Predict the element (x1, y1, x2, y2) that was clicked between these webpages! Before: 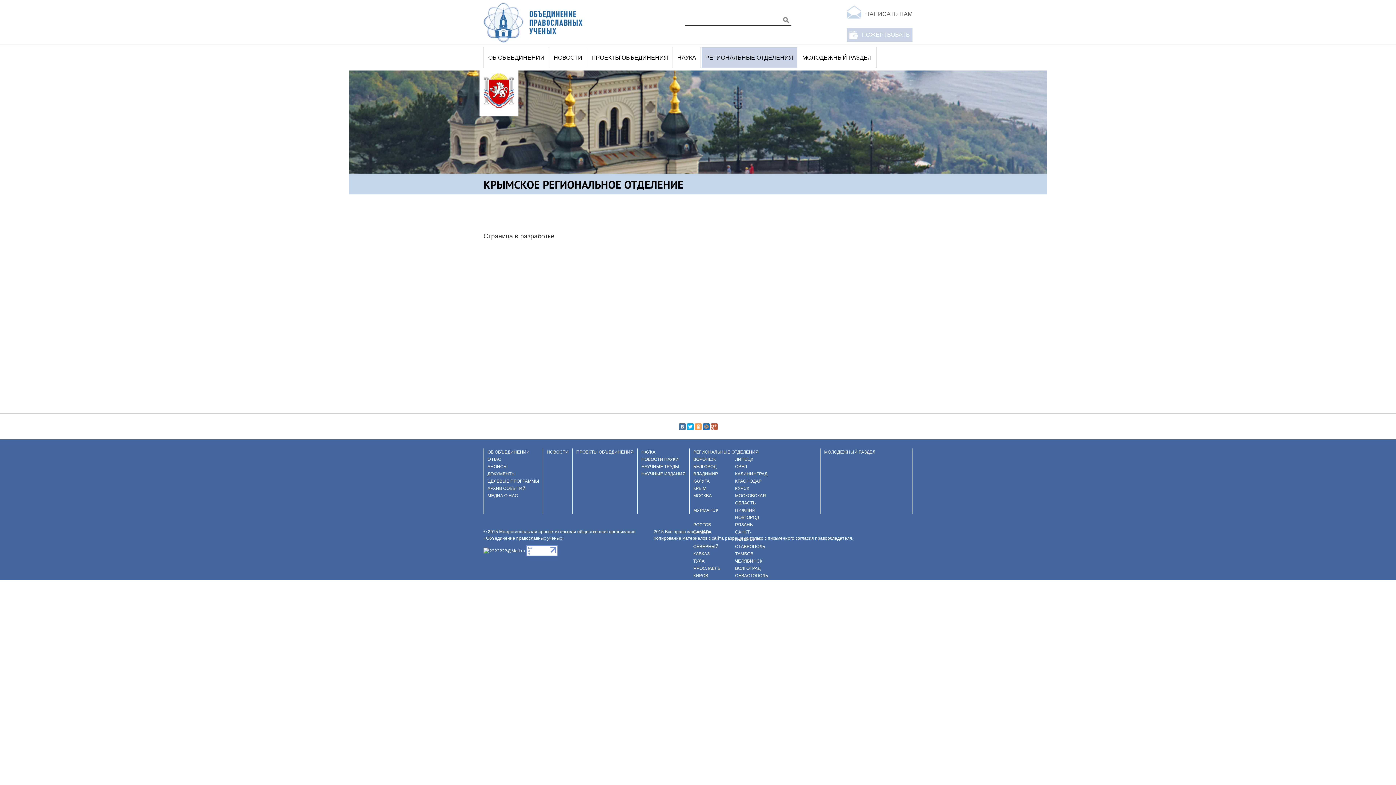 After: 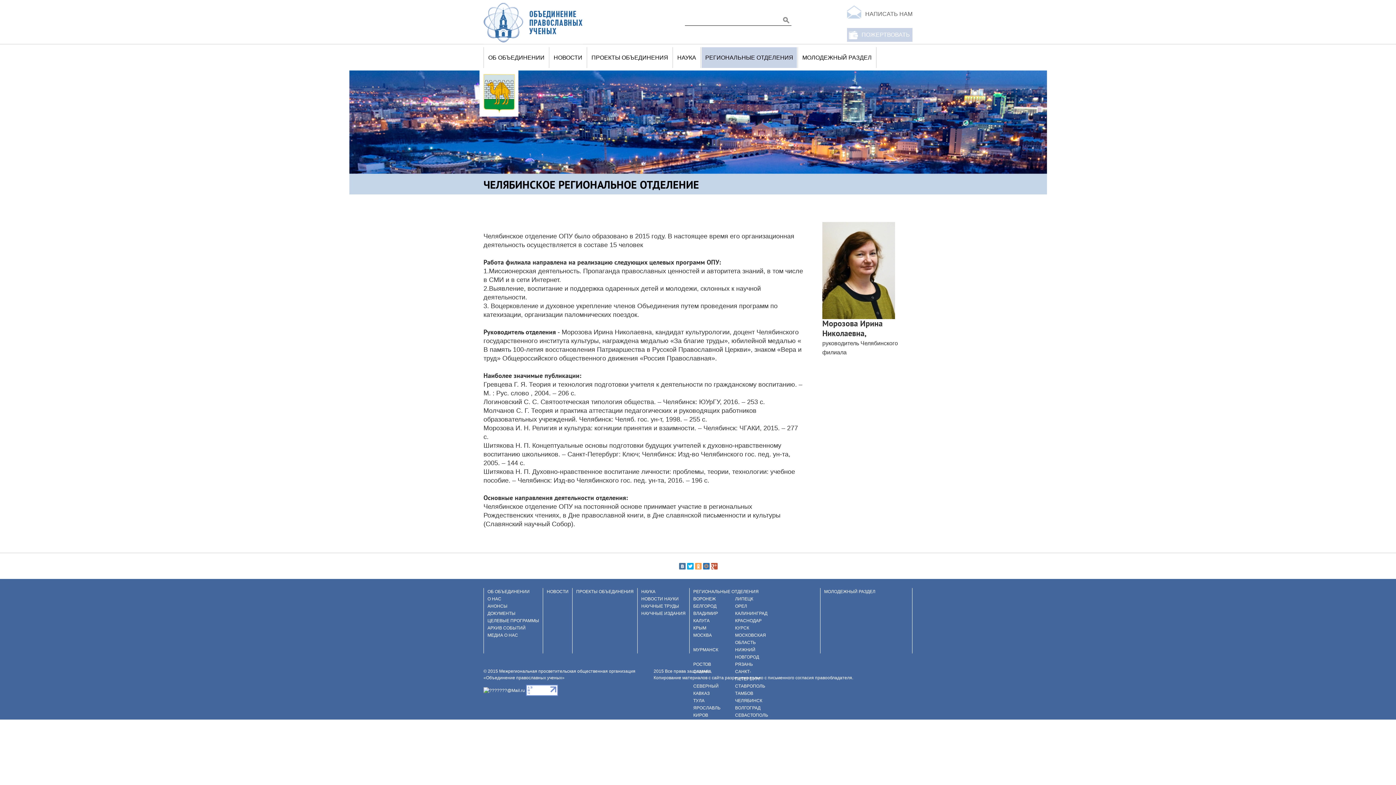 Action: bbox: (735, 559, 762, 564) label: ЧЕЛЯБИНСК